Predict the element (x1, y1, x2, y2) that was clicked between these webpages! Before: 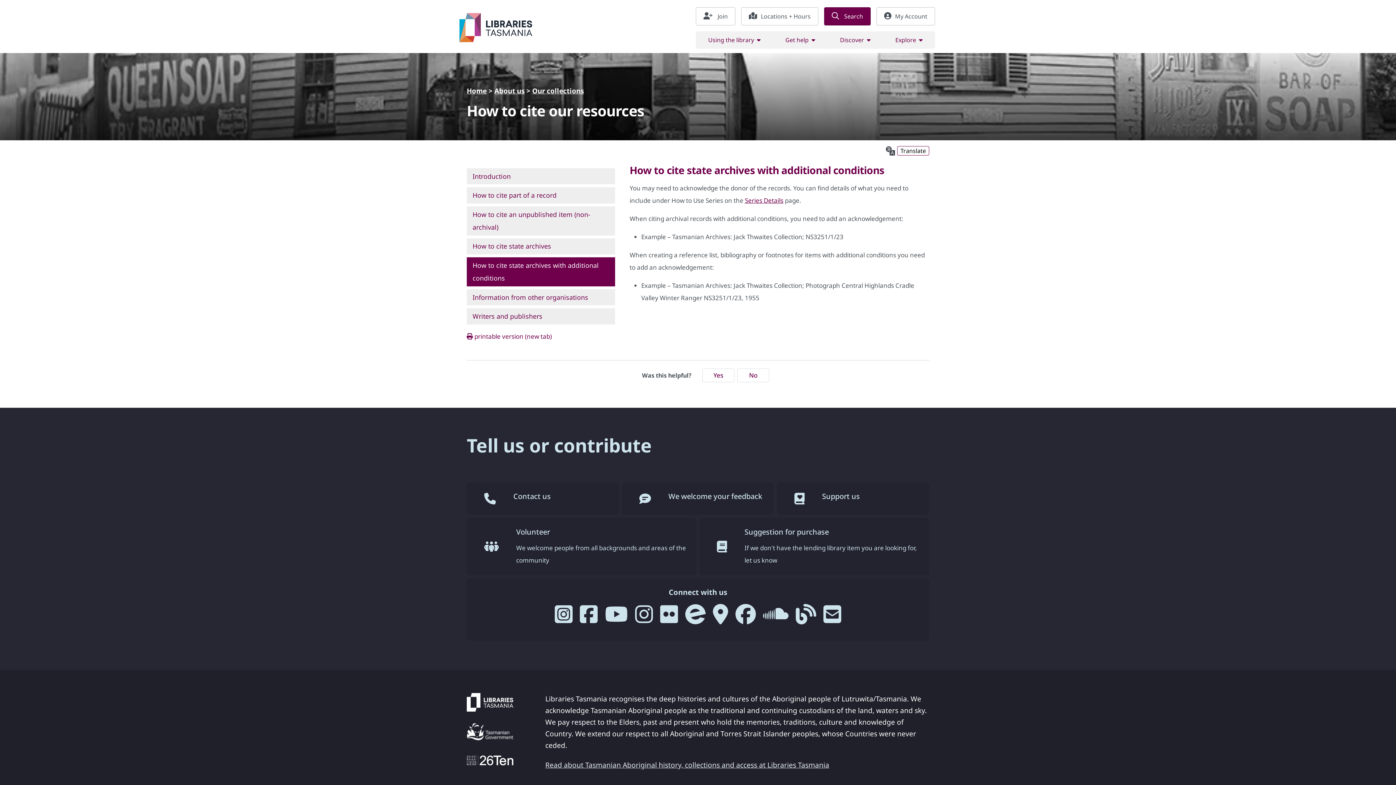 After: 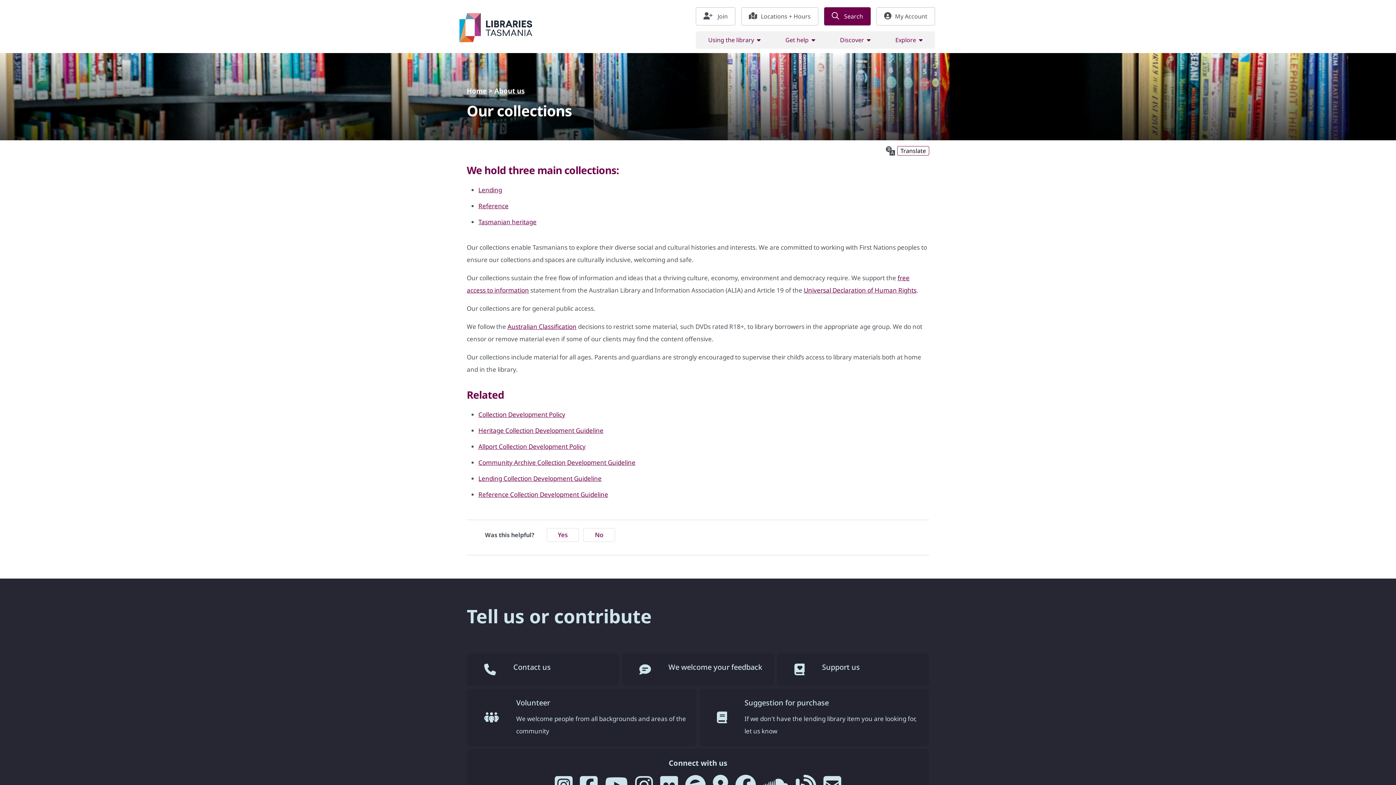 Action: bbox: (532, 84, 584, 100) label: Our collections